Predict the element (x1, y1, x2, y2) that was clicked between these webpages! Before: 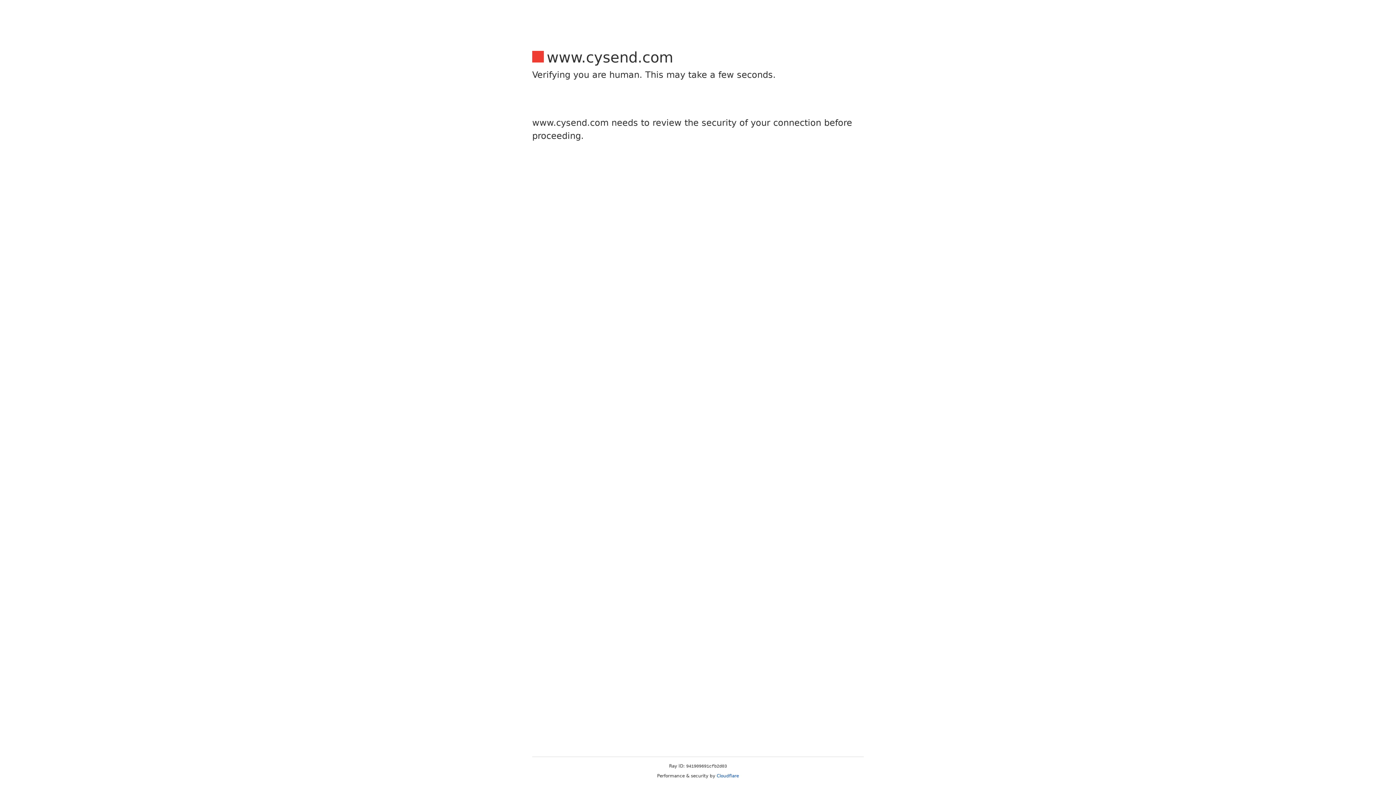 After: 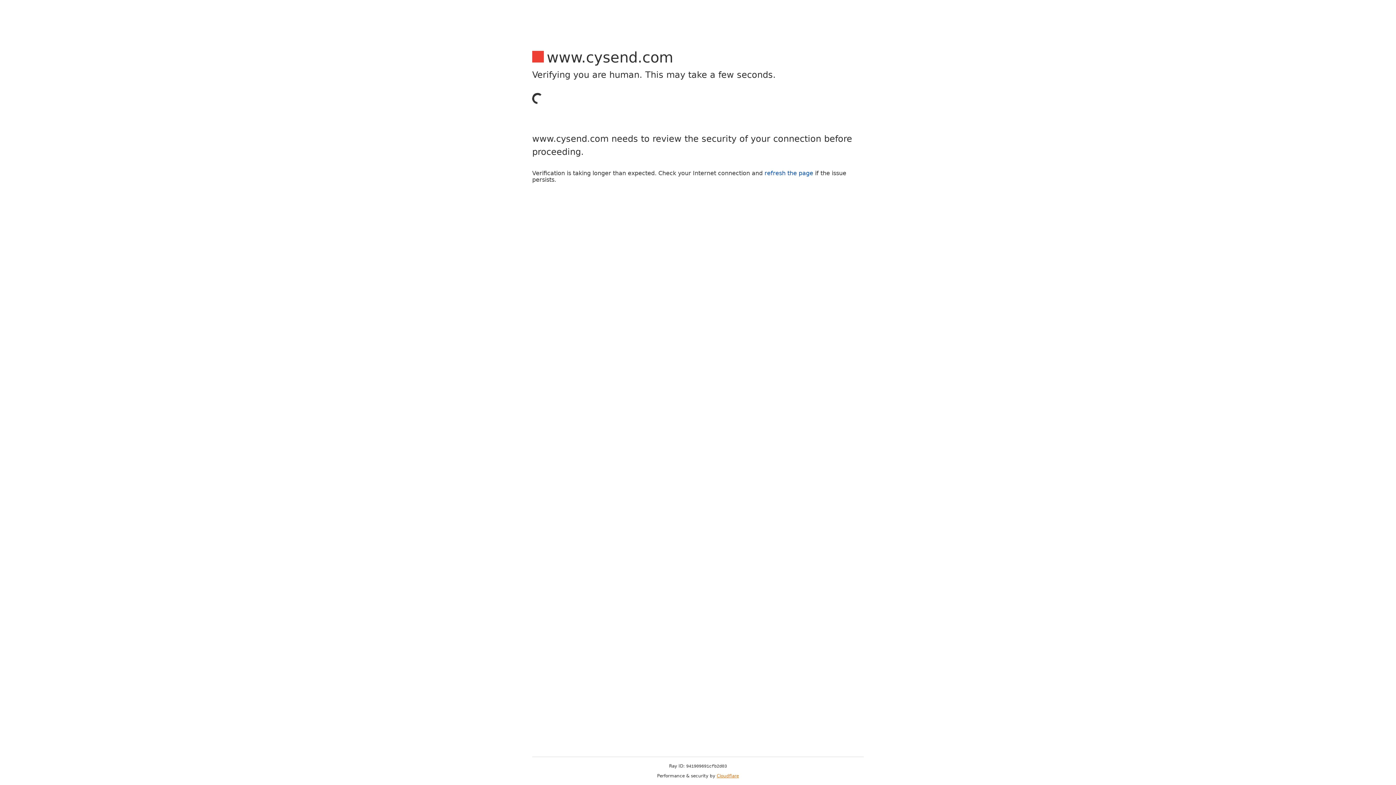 Action: label: Cloudflare bbox: (716, 773, 739, 778)